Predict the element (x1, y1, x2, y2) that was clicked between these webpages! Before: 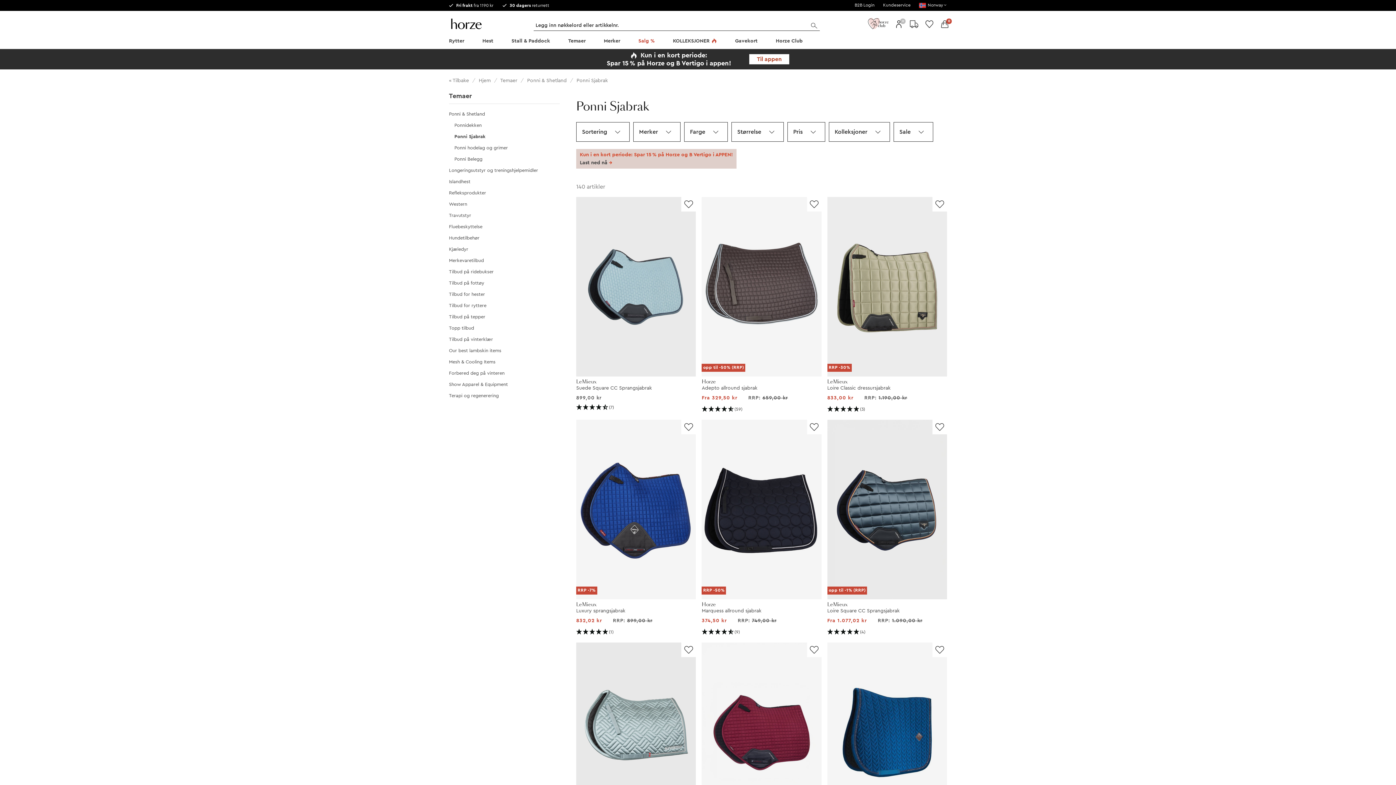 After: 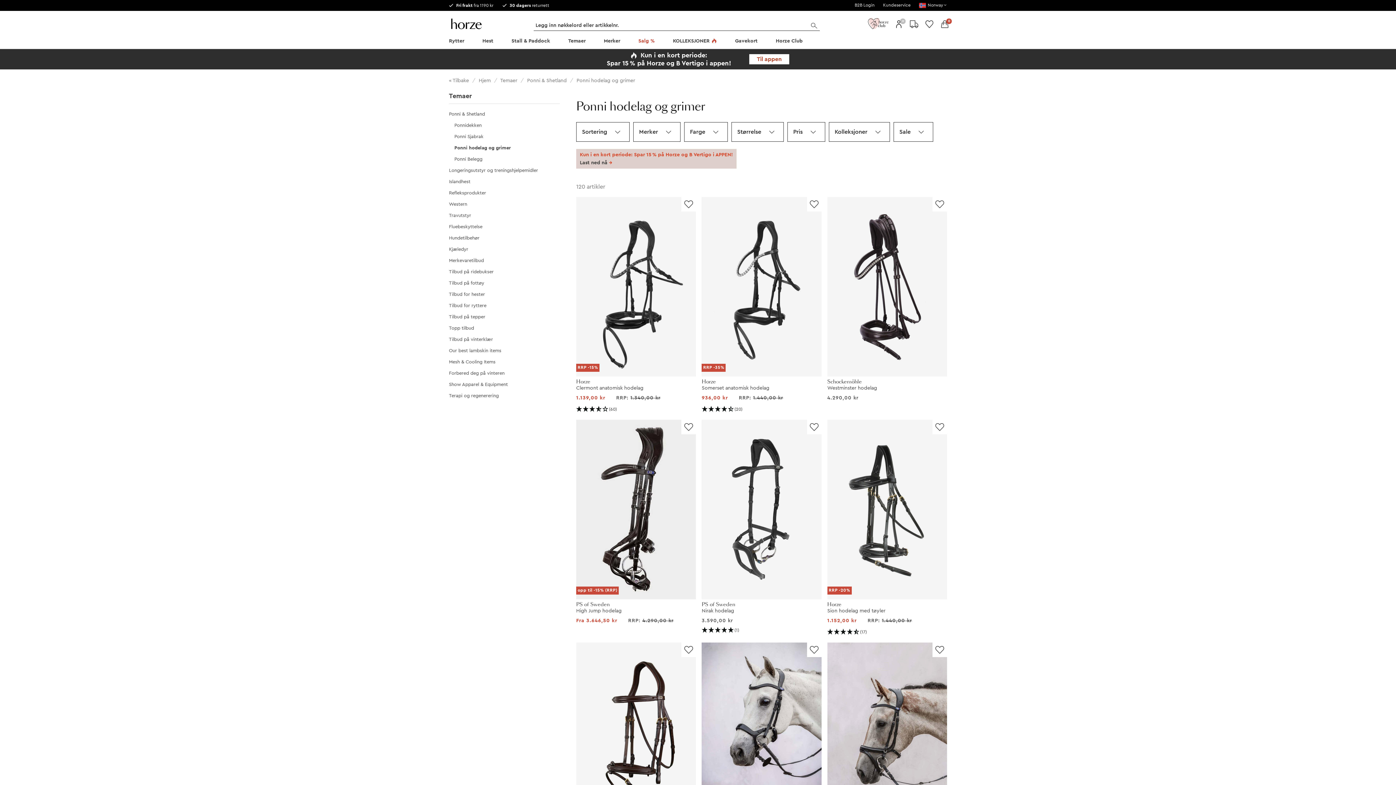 Action: bbox: (454, 145, 508, 150) label: Ponni hodelag og grimer